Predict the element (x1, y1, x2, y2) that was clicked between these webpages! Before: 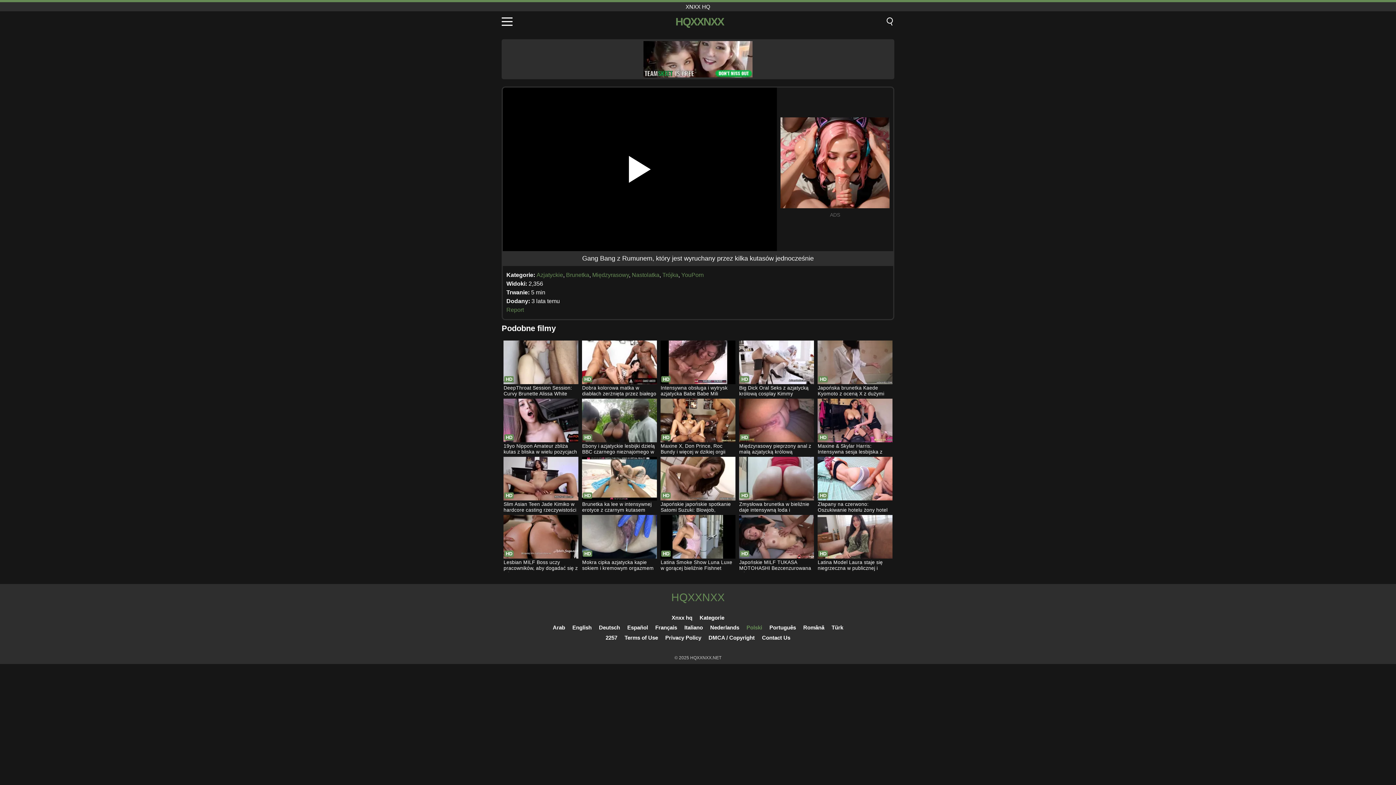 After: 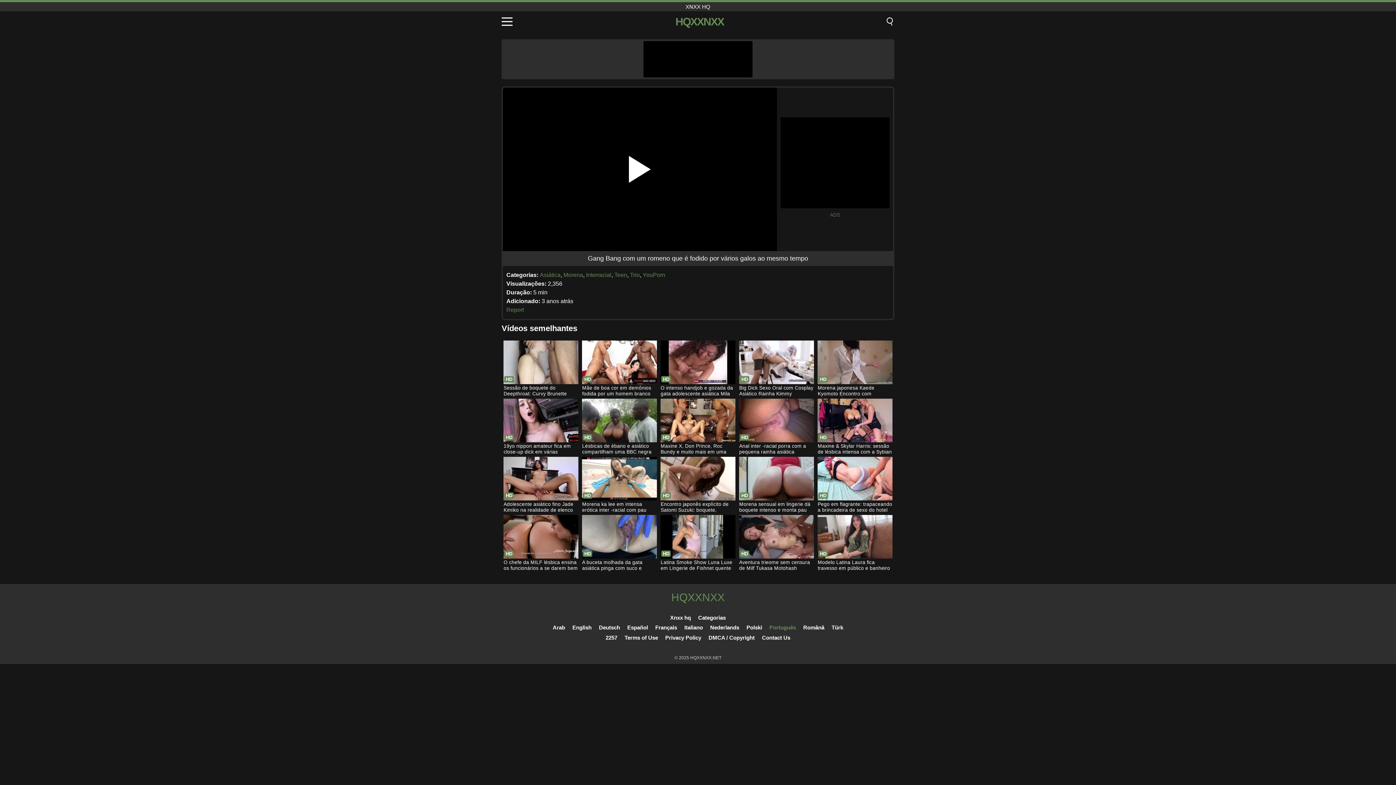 Action: bbox: (769, 624, 796, 630) label: Português